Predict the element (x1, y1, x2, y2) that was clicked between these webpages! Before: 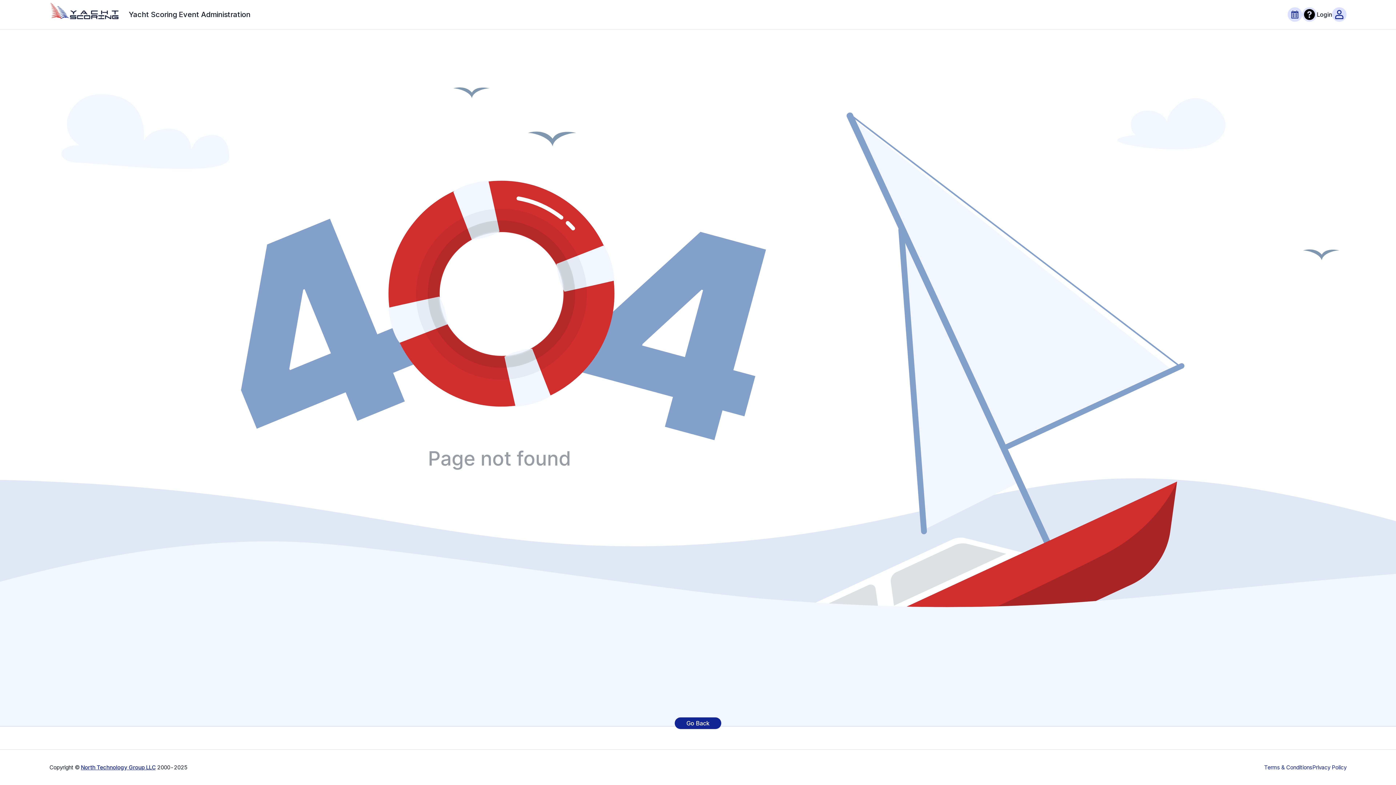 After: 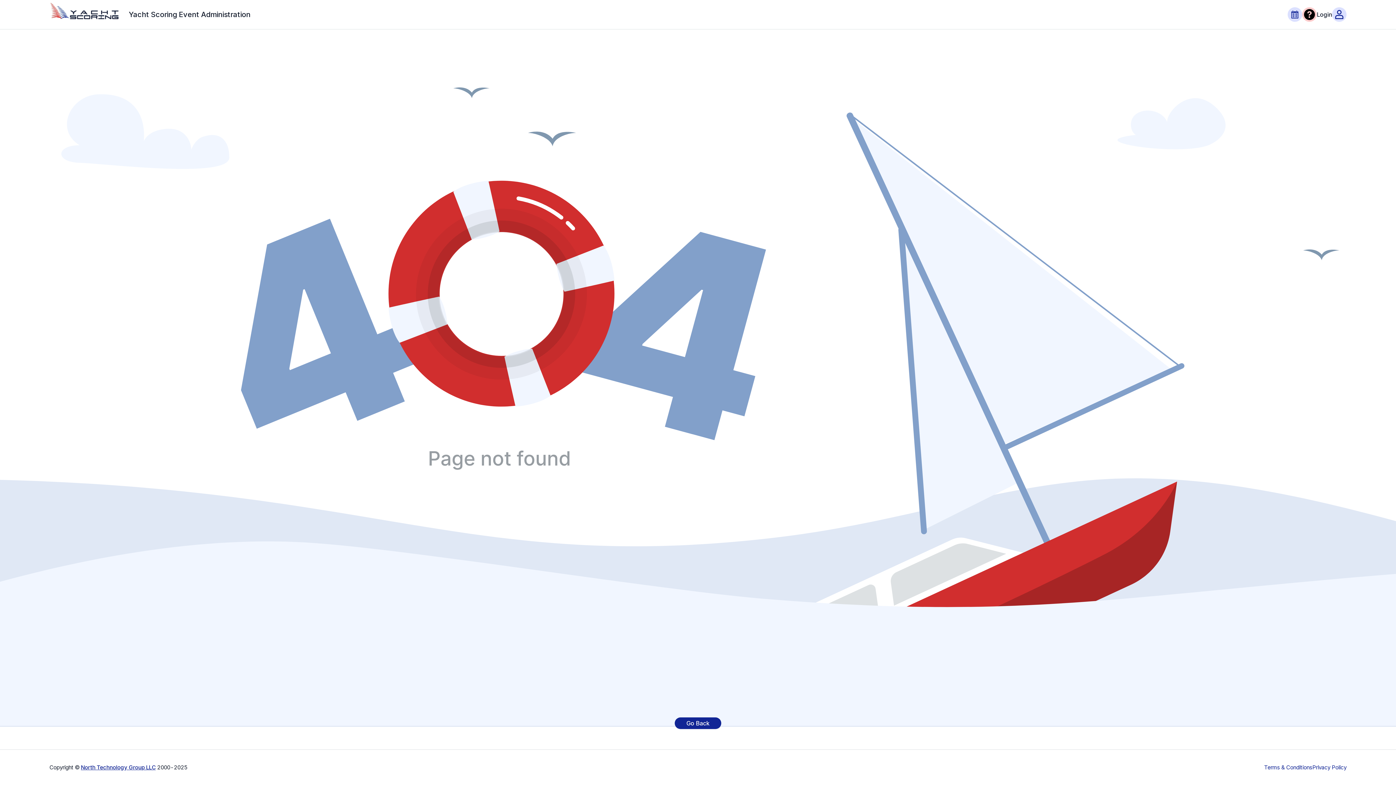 Action: bbox: (1302, 7, 1317, 21)